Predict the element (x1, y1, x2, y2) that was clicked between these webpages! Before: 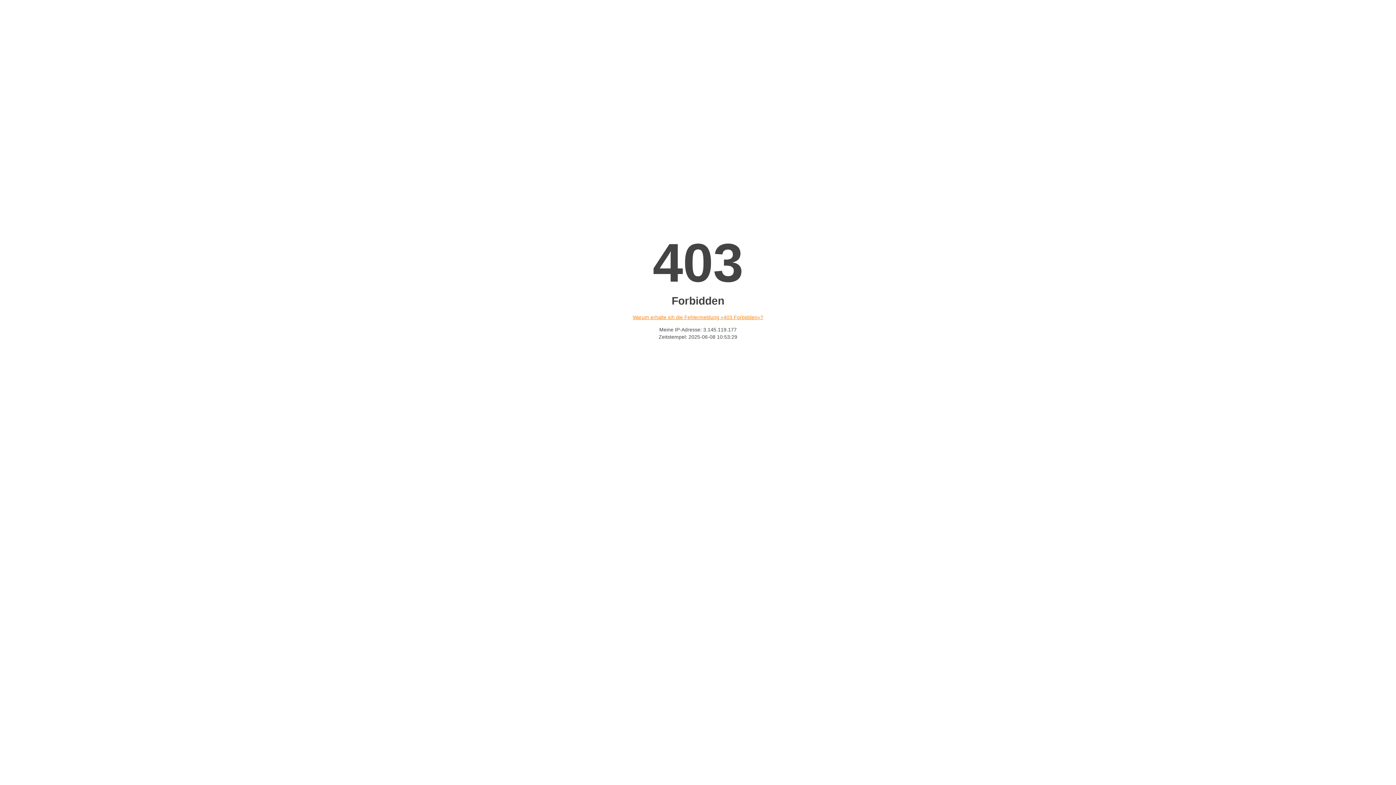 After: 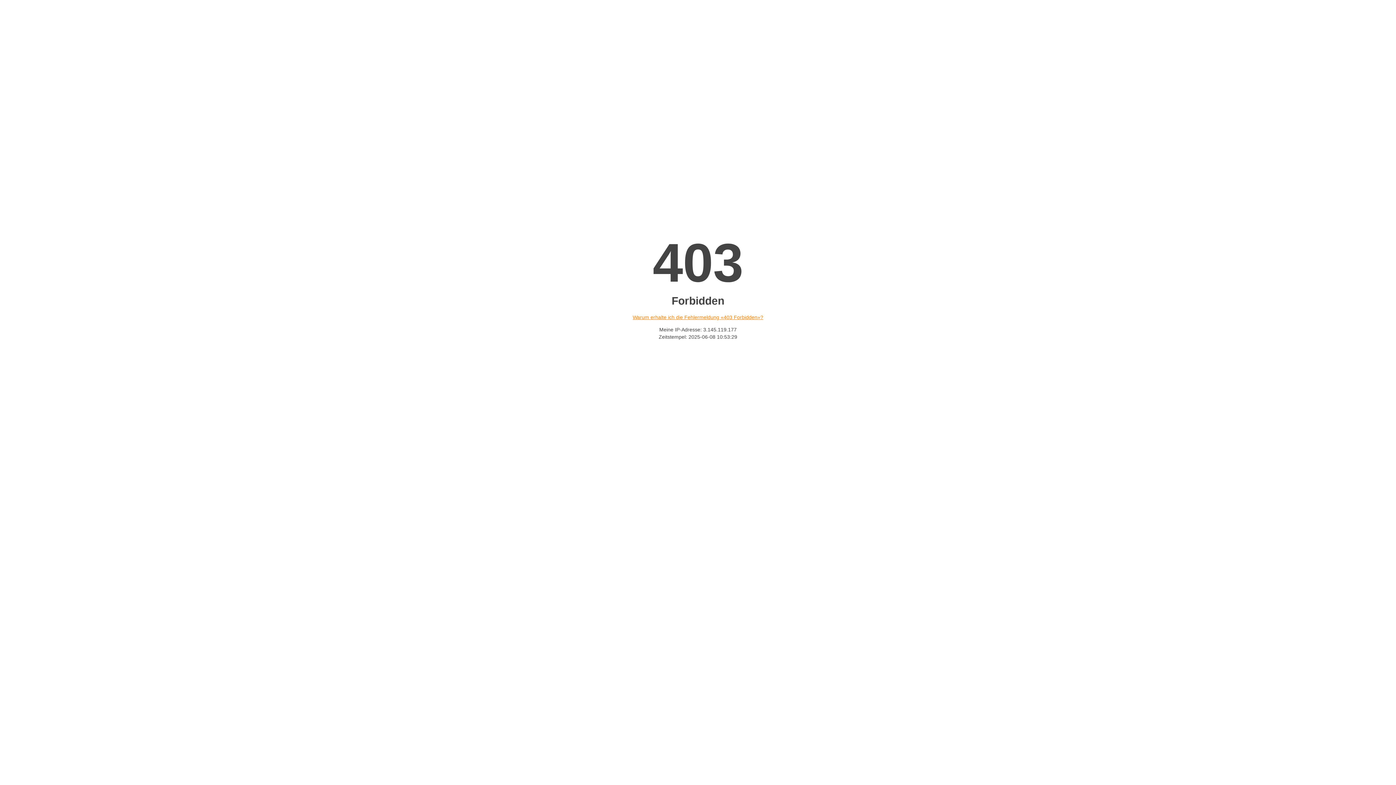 Action: label: Warum erhalte ich die Fehlermeldung «403 Forbidden»? bbox: (632, 314, 763, 320)